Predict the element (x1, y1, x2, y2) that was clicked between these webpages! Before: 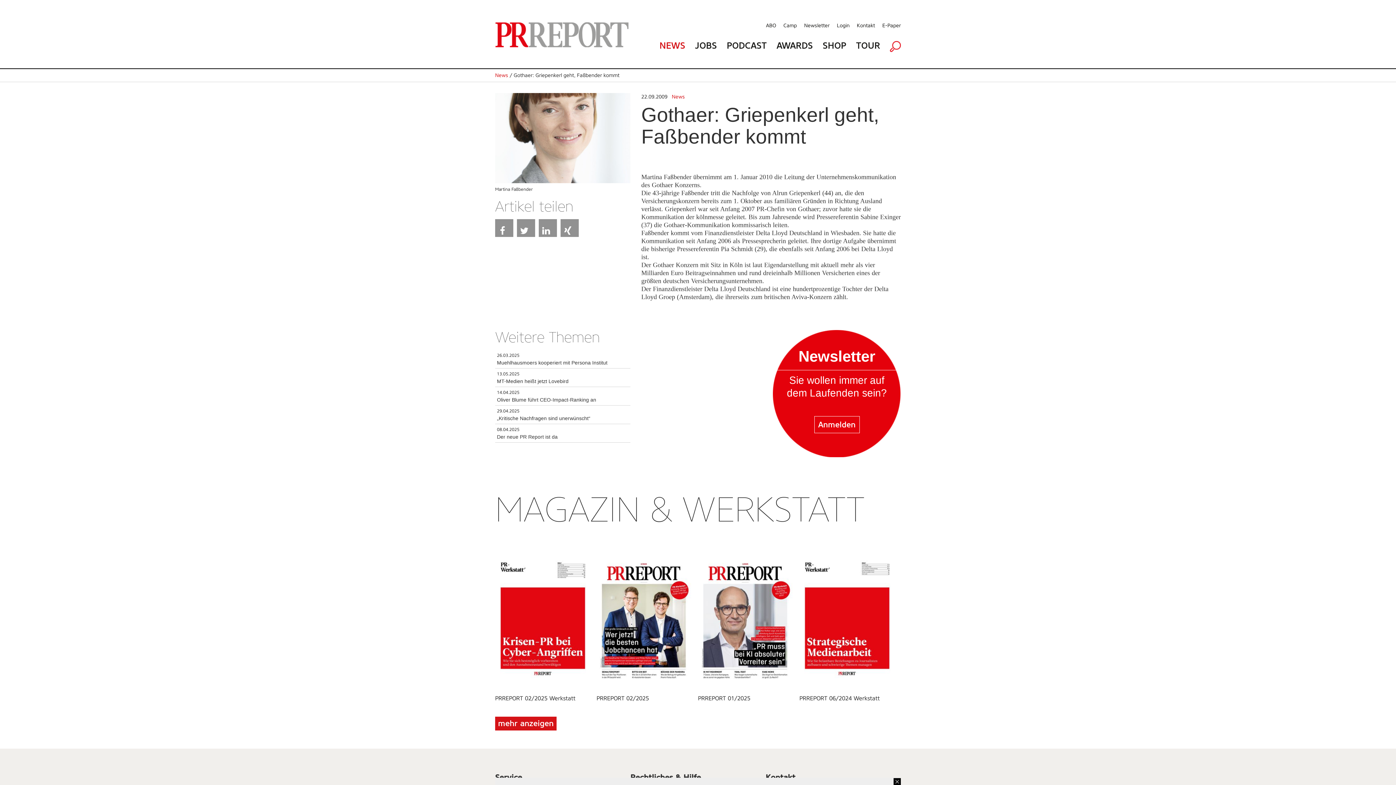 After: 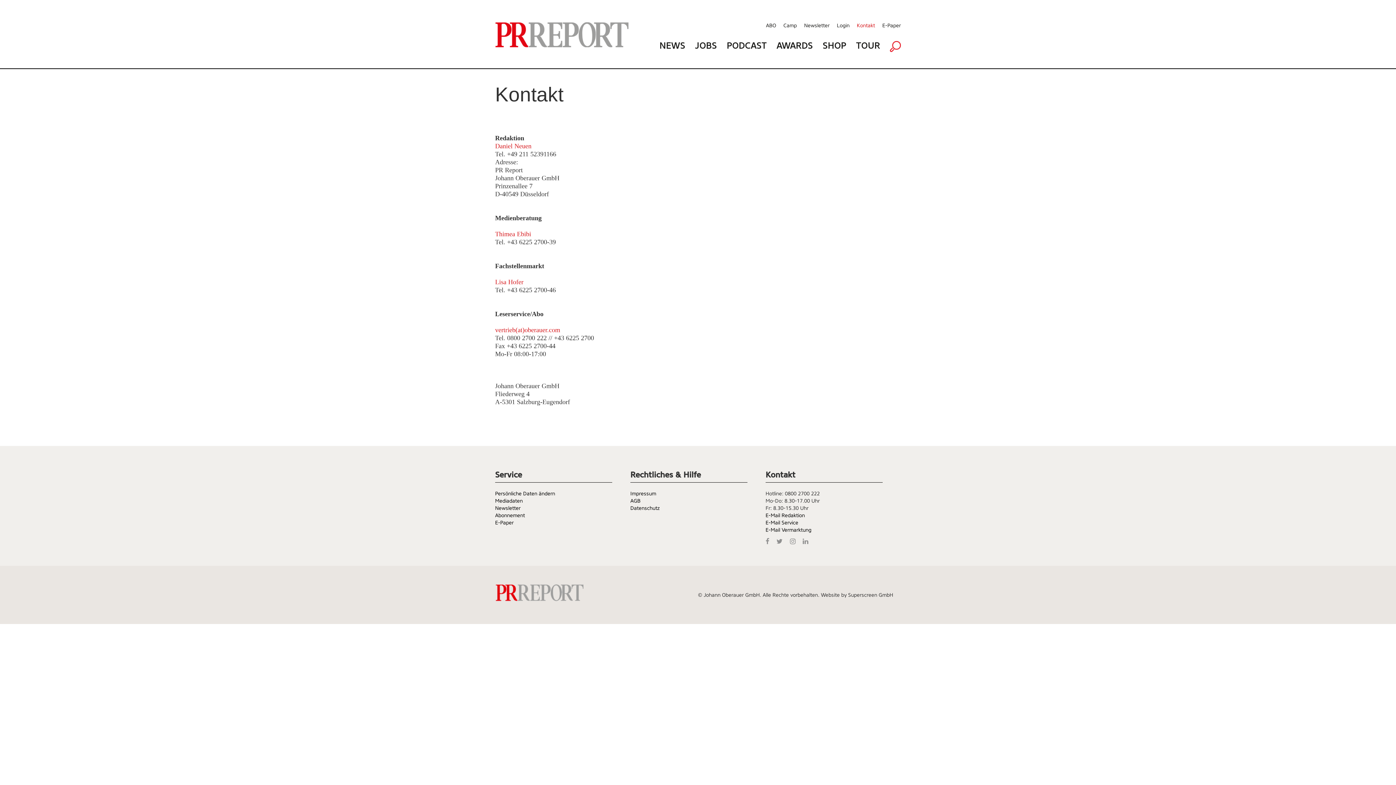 Action: label: Kontakt bbox: (857, 21, 875, 29)